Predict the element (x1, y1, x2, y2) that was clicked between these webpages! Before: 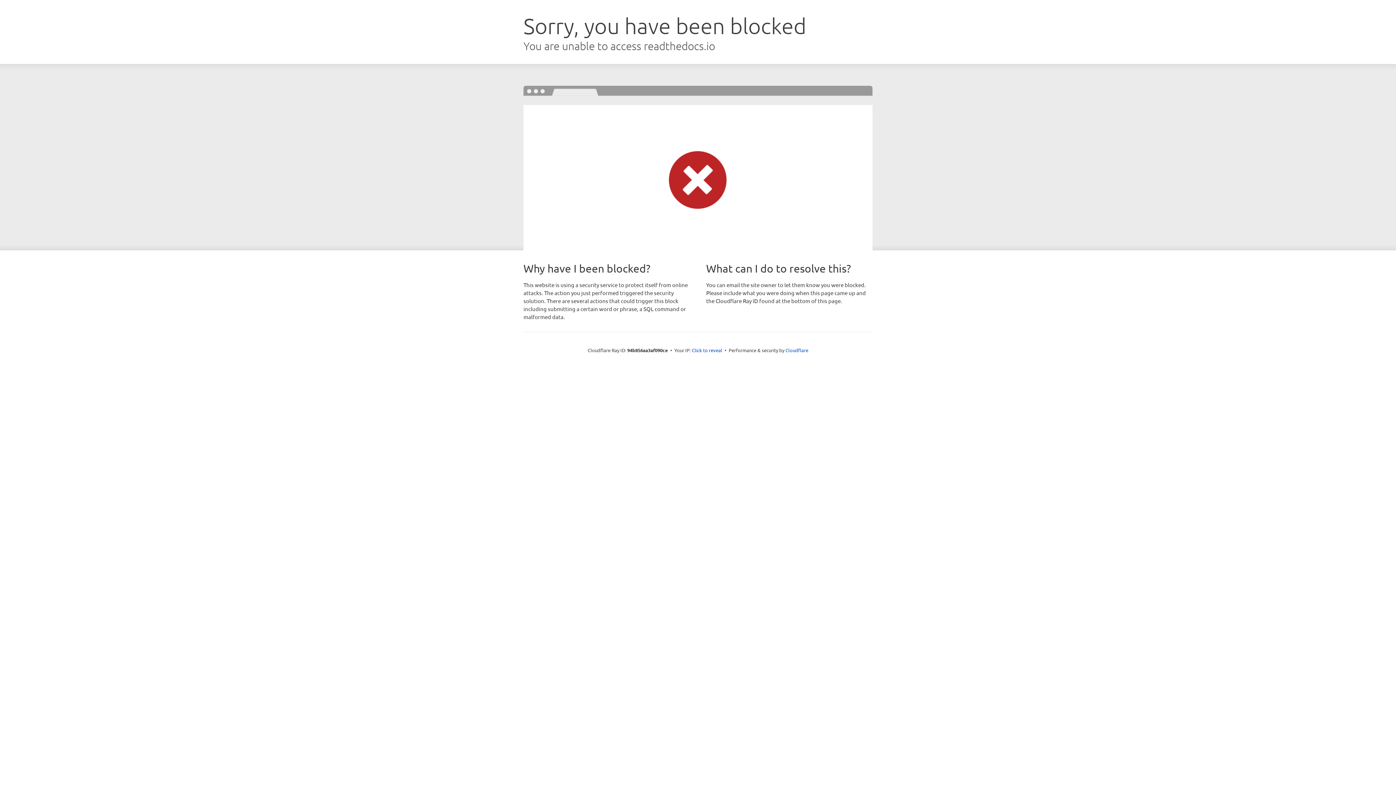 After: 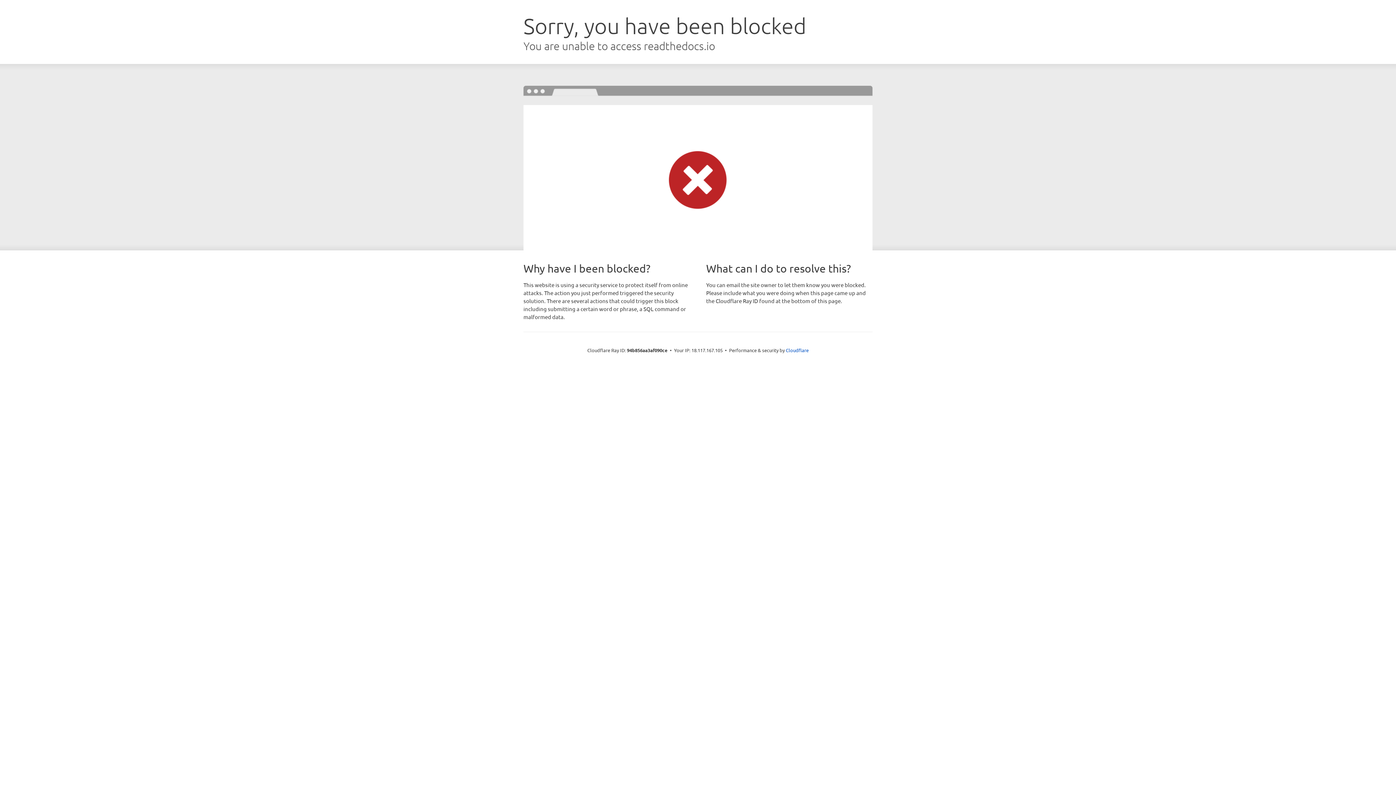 Action: label: Click to reveal bbox: (692, 346, 722, 353)